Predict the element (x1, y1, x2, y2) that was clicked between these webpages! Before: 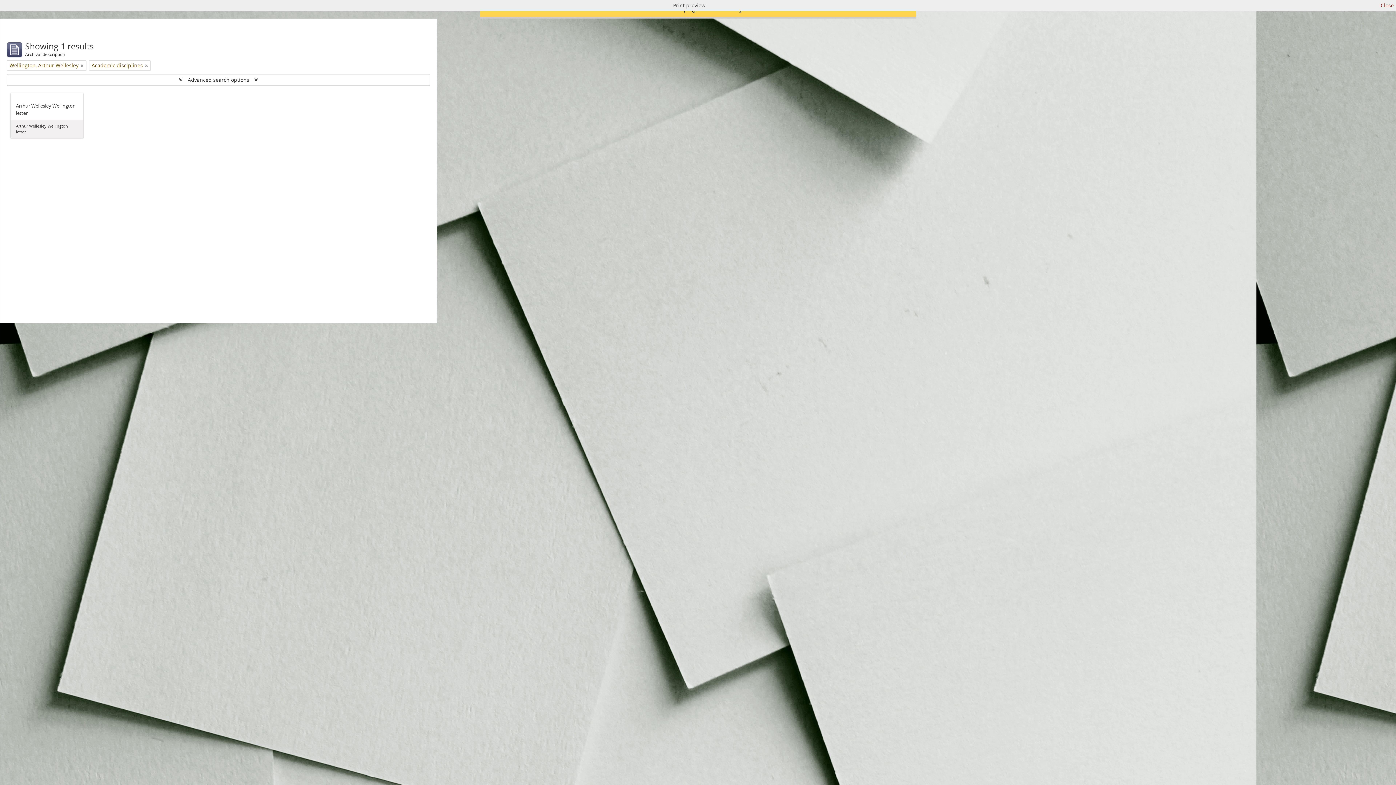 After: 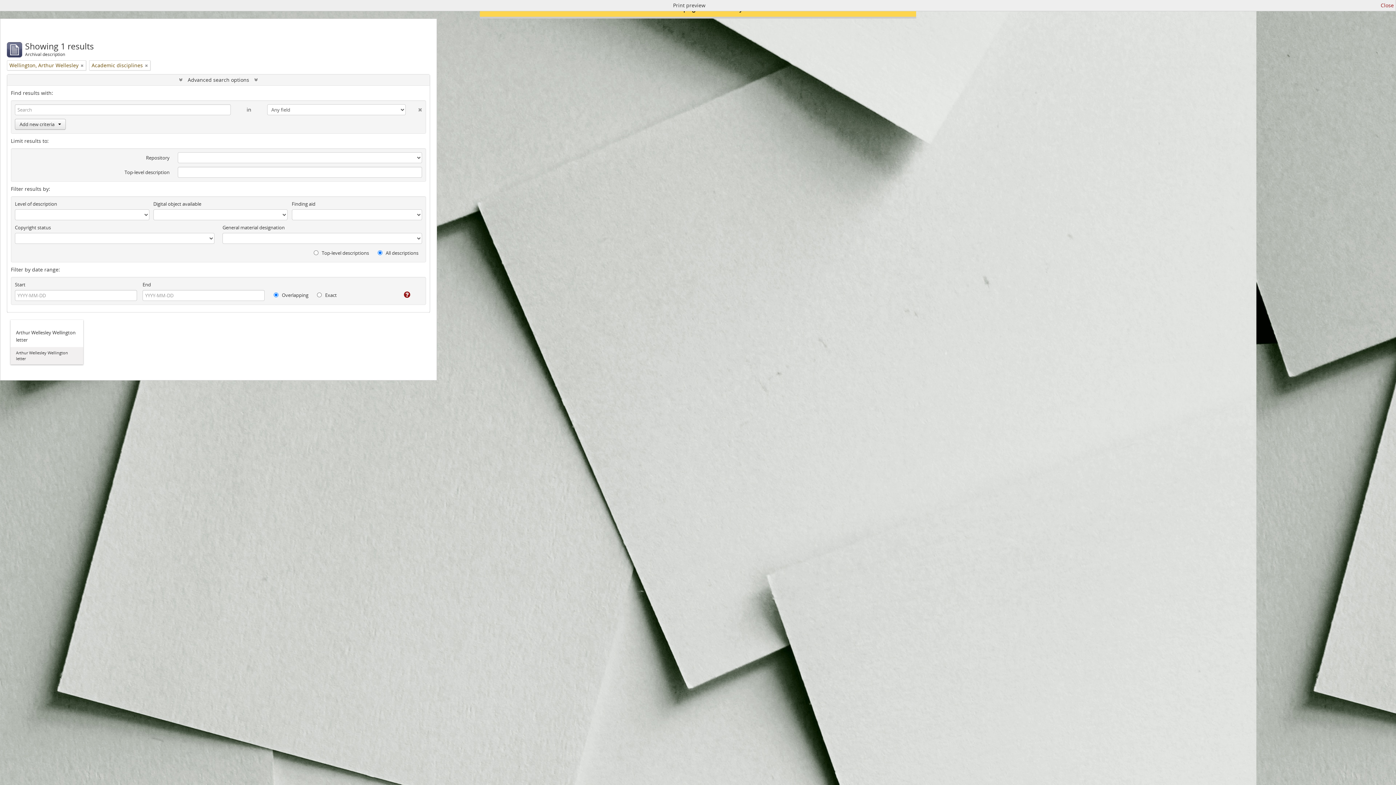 Action: label:  Advanced search options  bbox: (7, 74, 429, 85)